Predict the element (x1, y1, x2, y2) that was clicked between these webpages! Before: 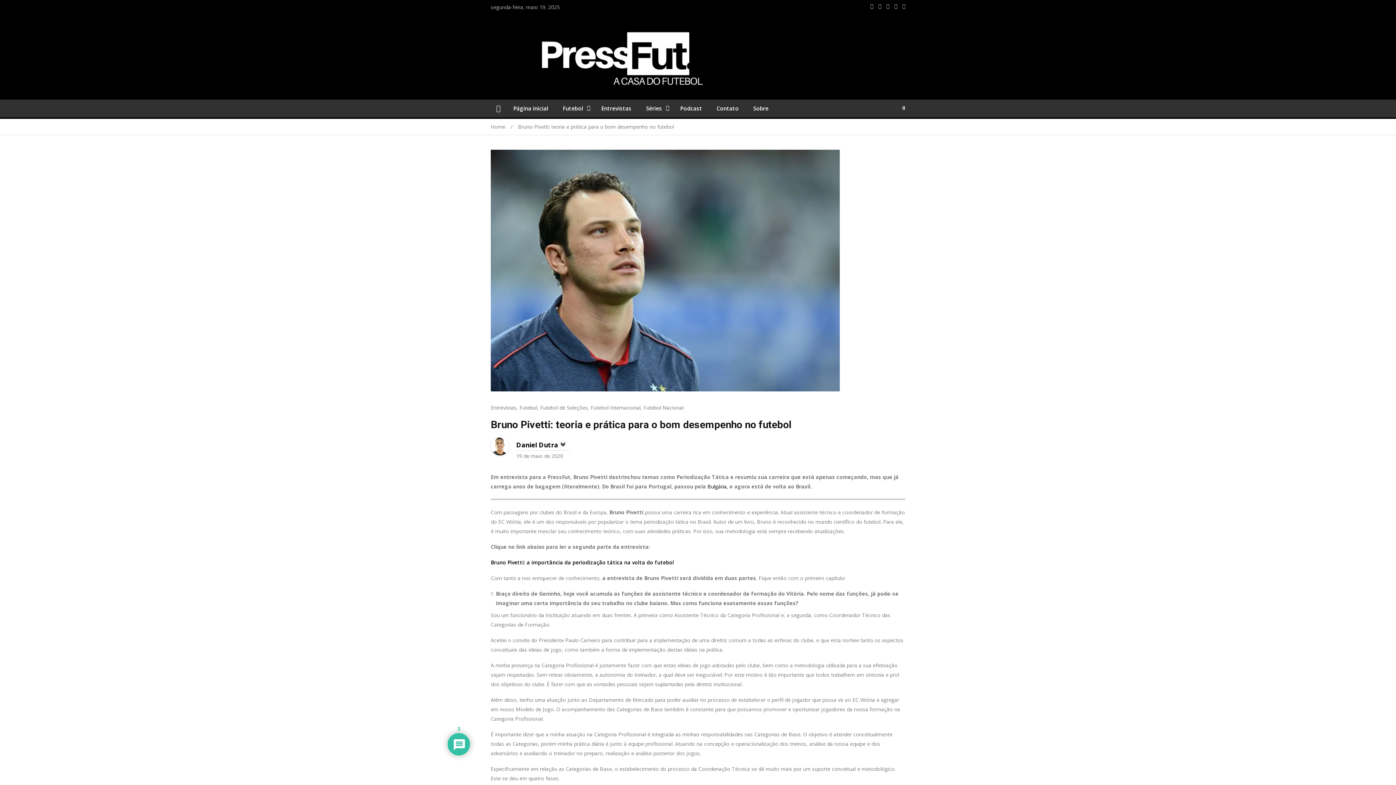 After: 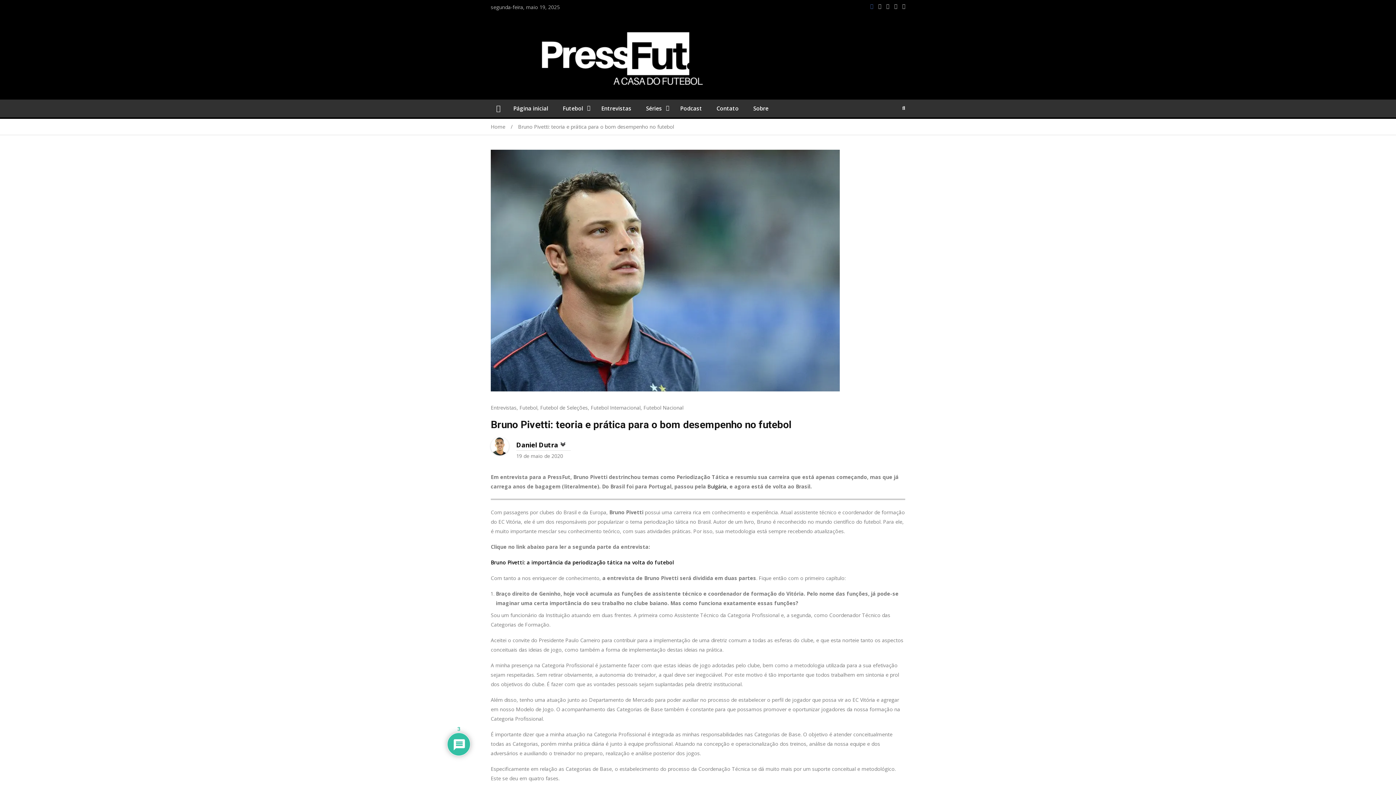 Action: label: https://www.facebook.com/pressfutbr bbox: (870, 4, 873, 9)